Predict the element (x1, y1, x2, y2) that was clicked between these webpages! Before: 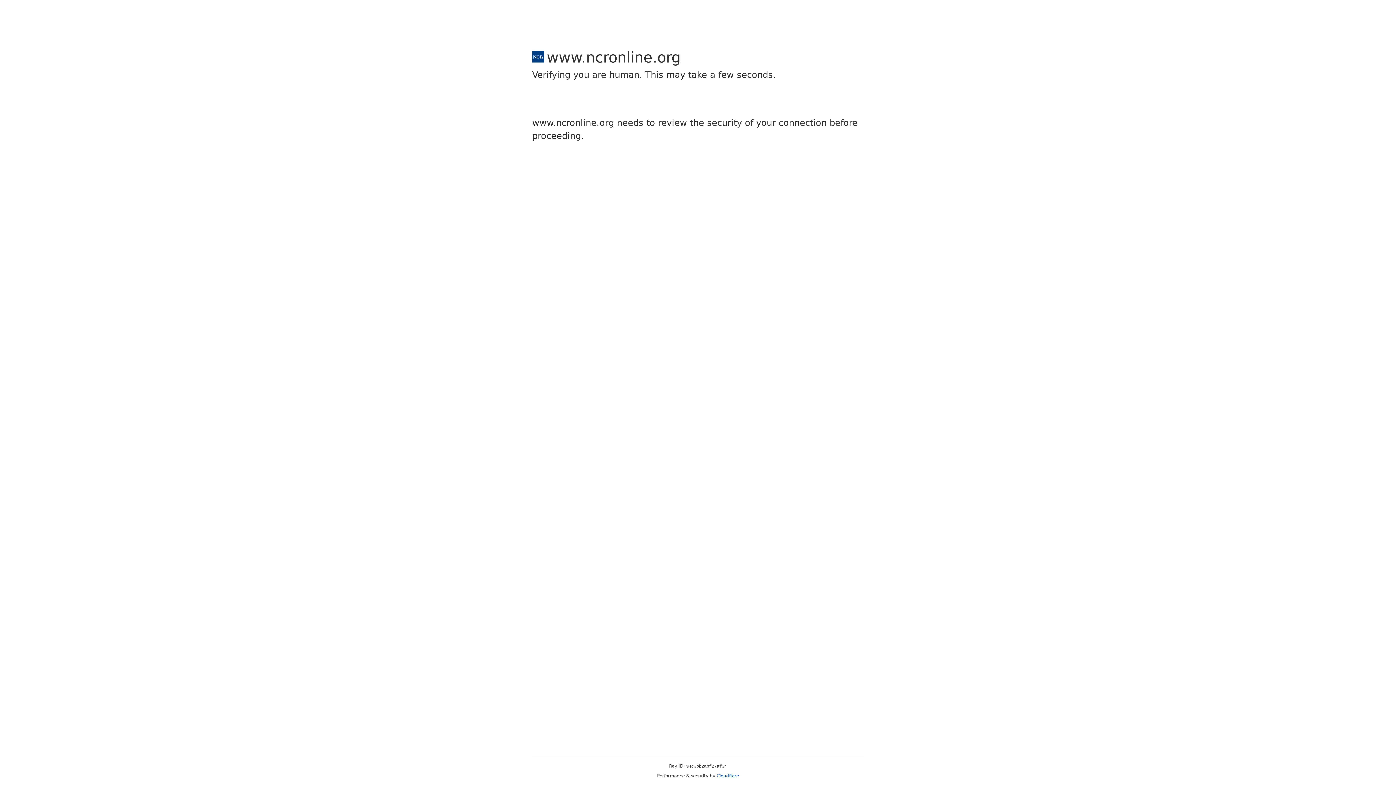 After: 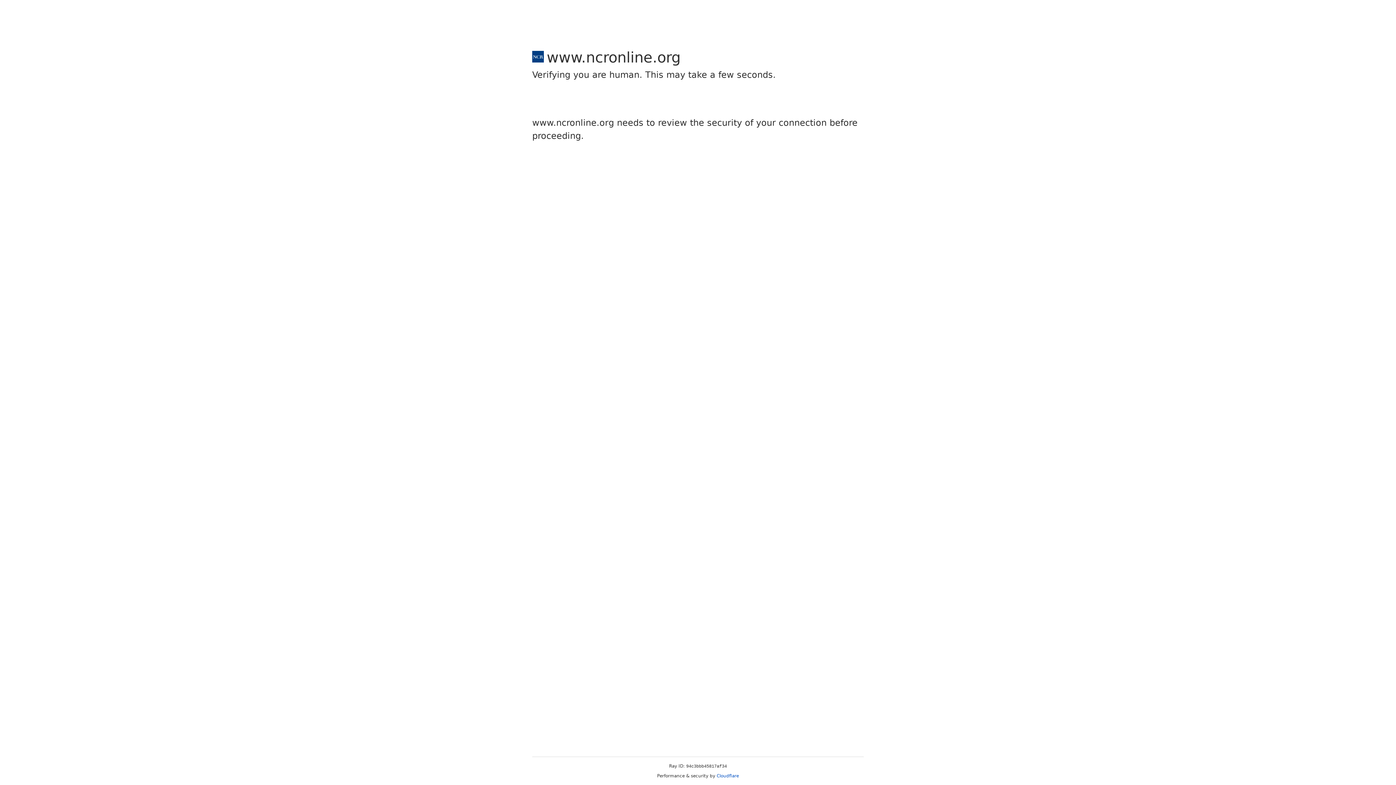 Action: label: Cloudflare bbox: (716, 773, 739, 778)